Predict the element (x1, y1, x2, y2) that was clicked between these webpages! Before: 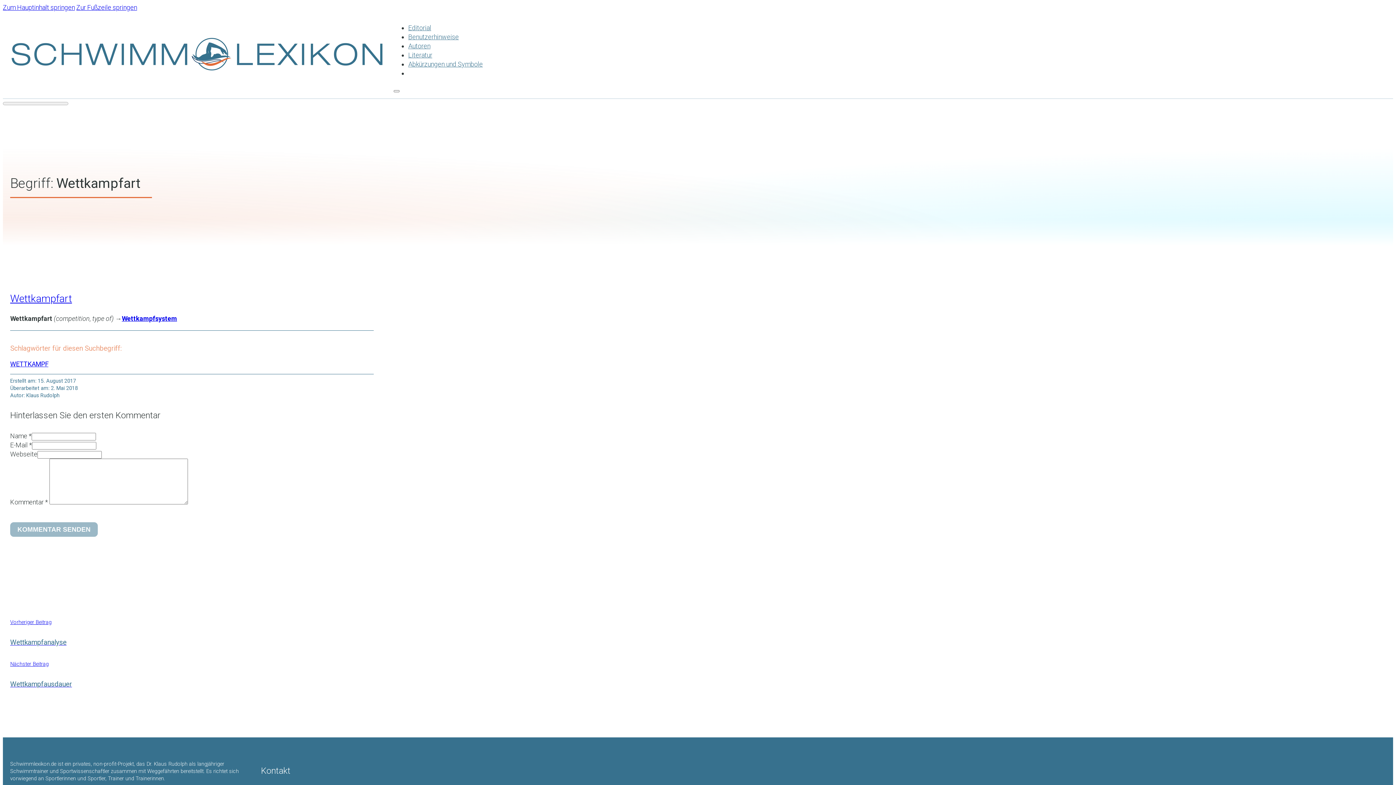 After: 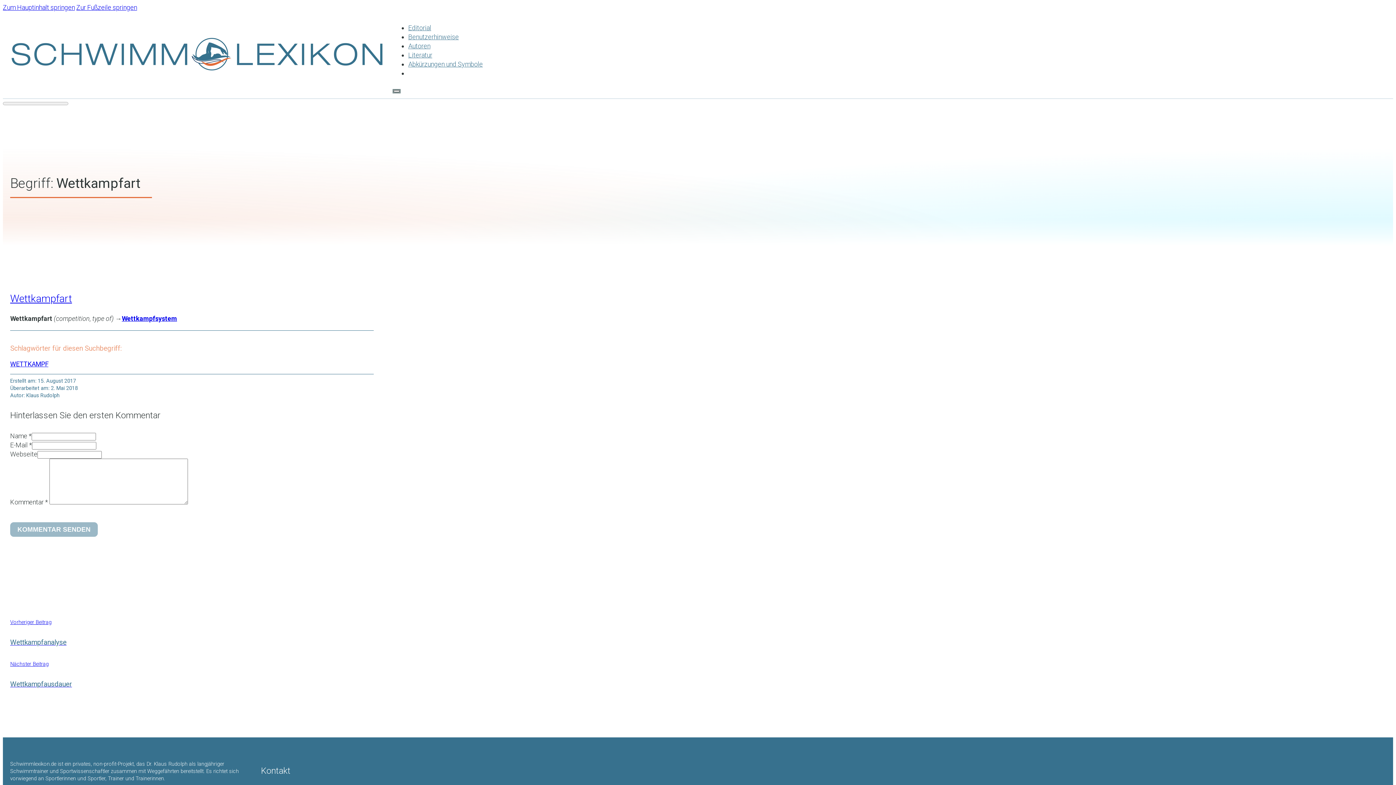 Action: bbox: (393, 90, 399, 92) label: Open Menu